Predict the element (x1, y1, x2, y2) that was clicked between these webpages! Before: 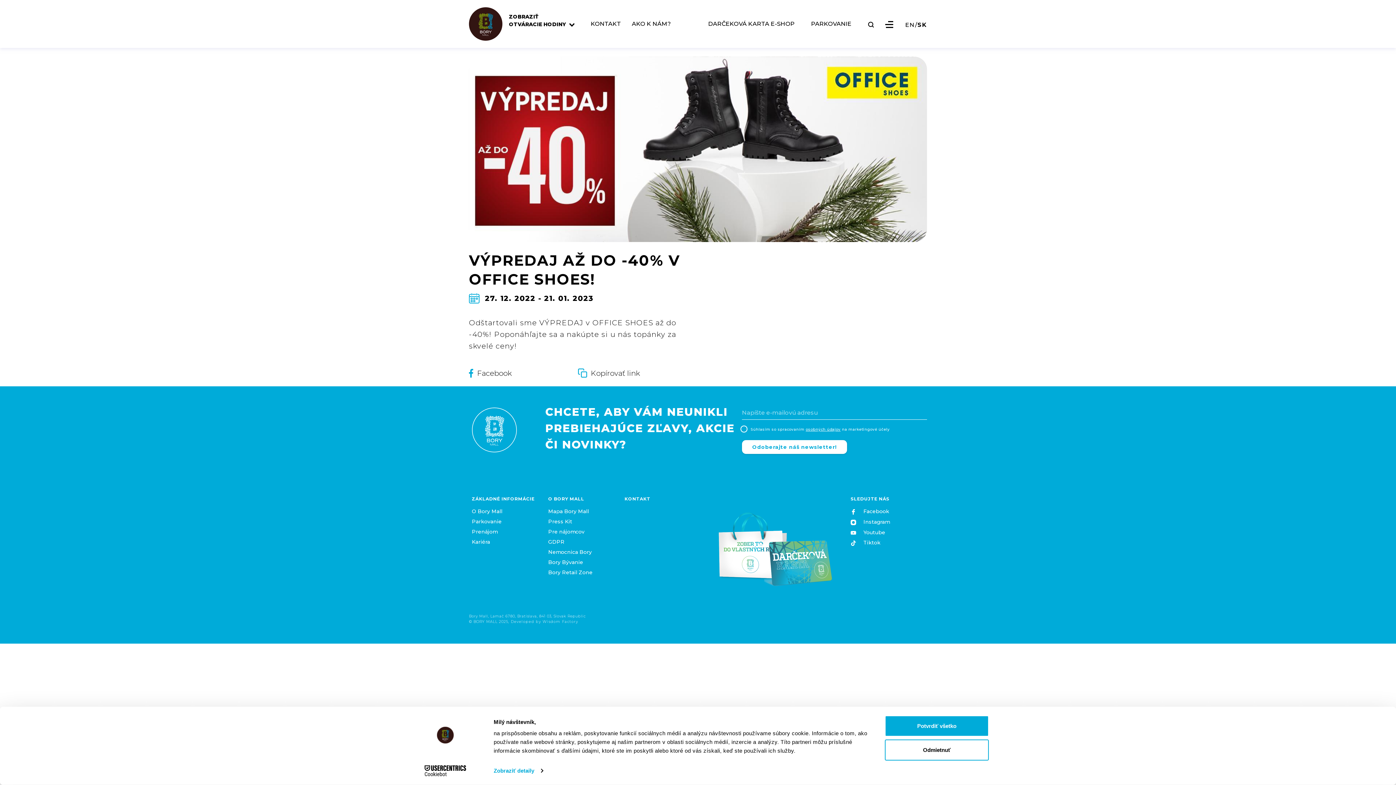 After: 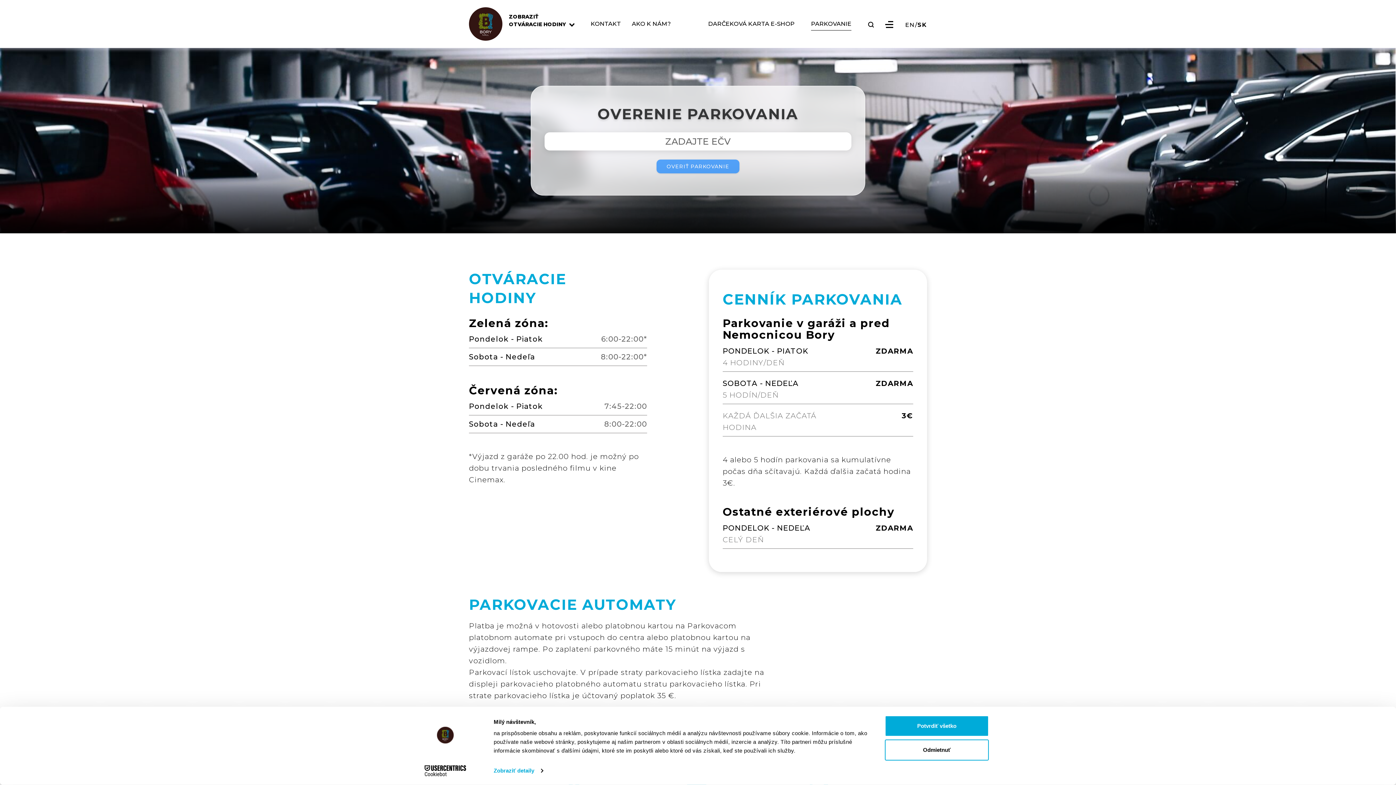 Action: bbox: (472, 555, 501, 560) label: Parkovanie